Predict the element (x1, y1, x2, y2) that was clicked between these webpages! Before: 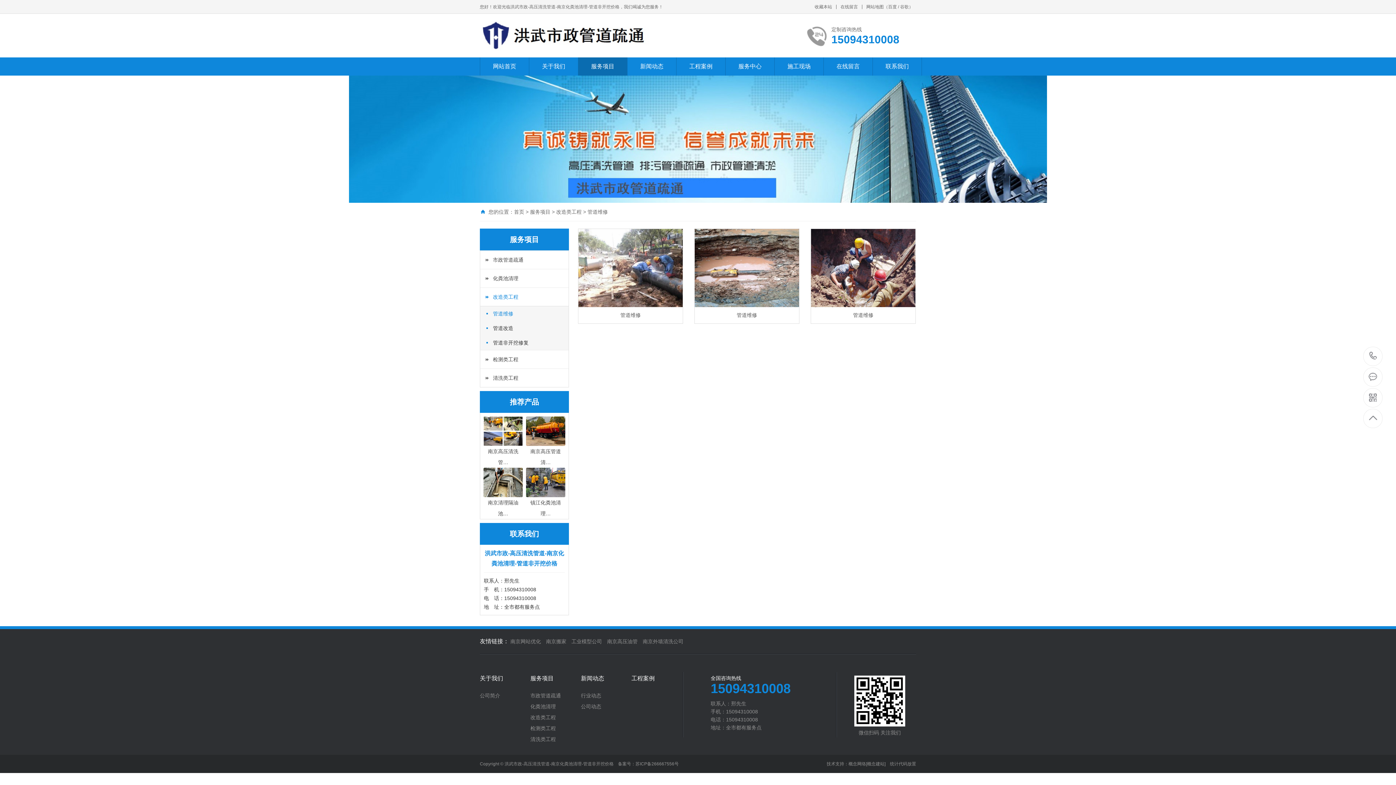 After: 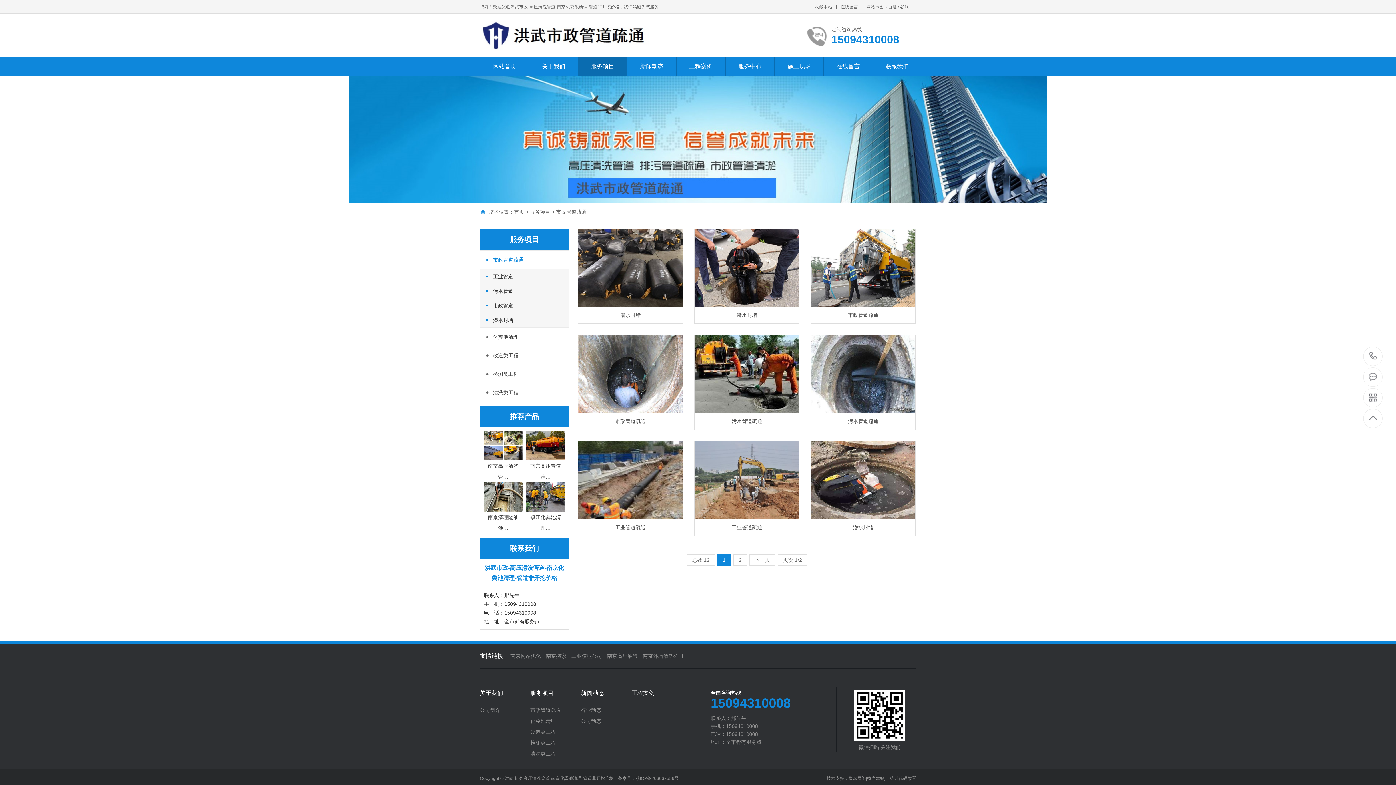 Action: bbox: (530, 693, 581, 698) label: 市政管道疏通